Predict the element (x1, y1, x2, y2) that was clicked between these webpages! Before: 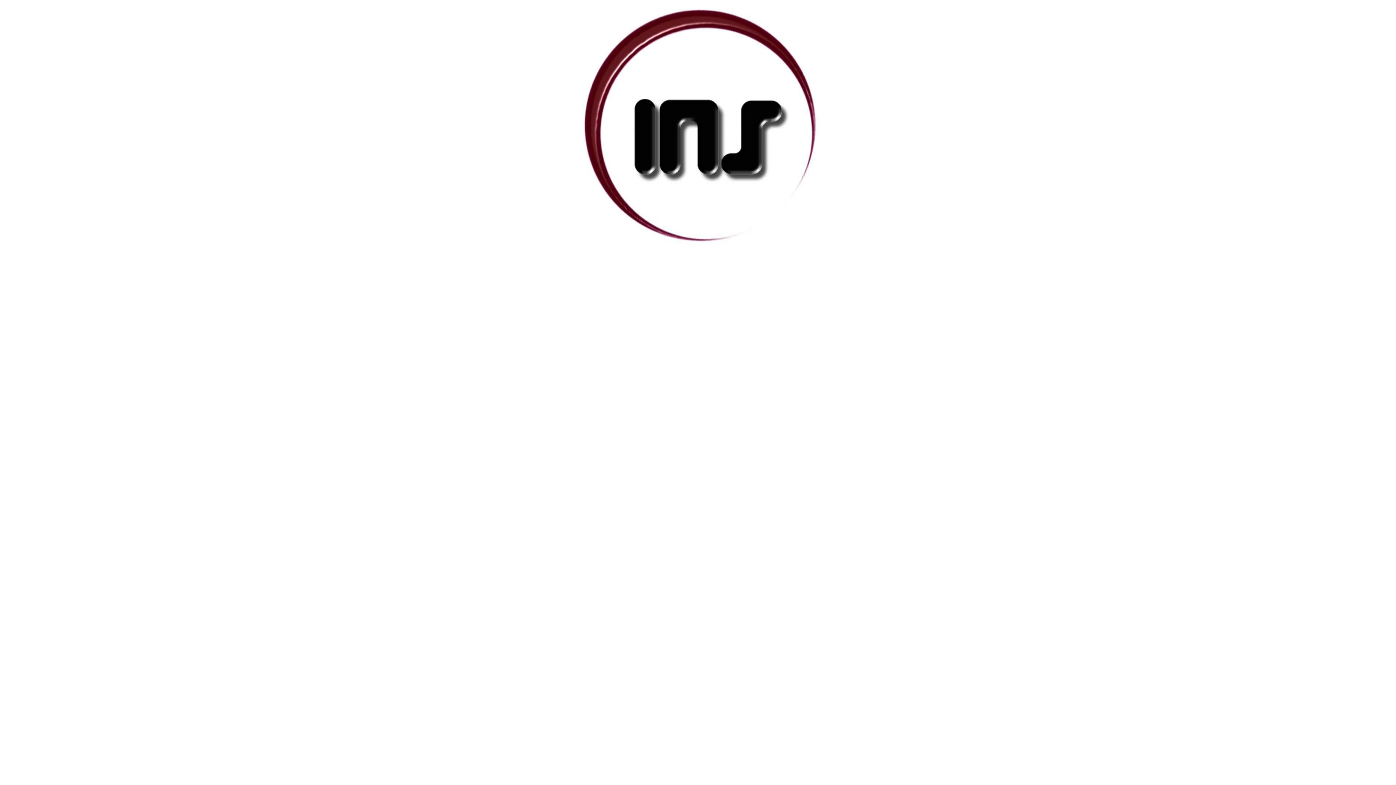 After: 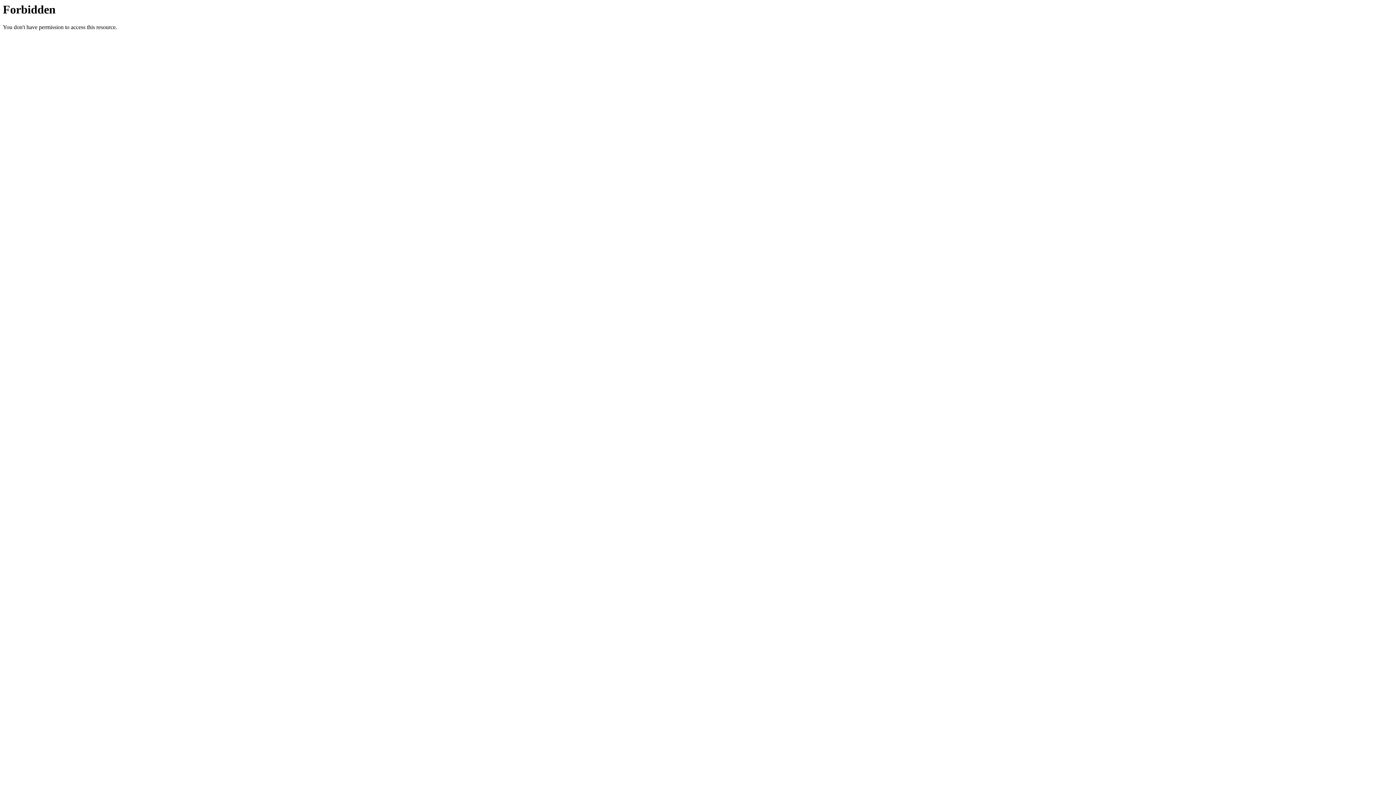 Action: bbox: (2, 249, 3, 255)